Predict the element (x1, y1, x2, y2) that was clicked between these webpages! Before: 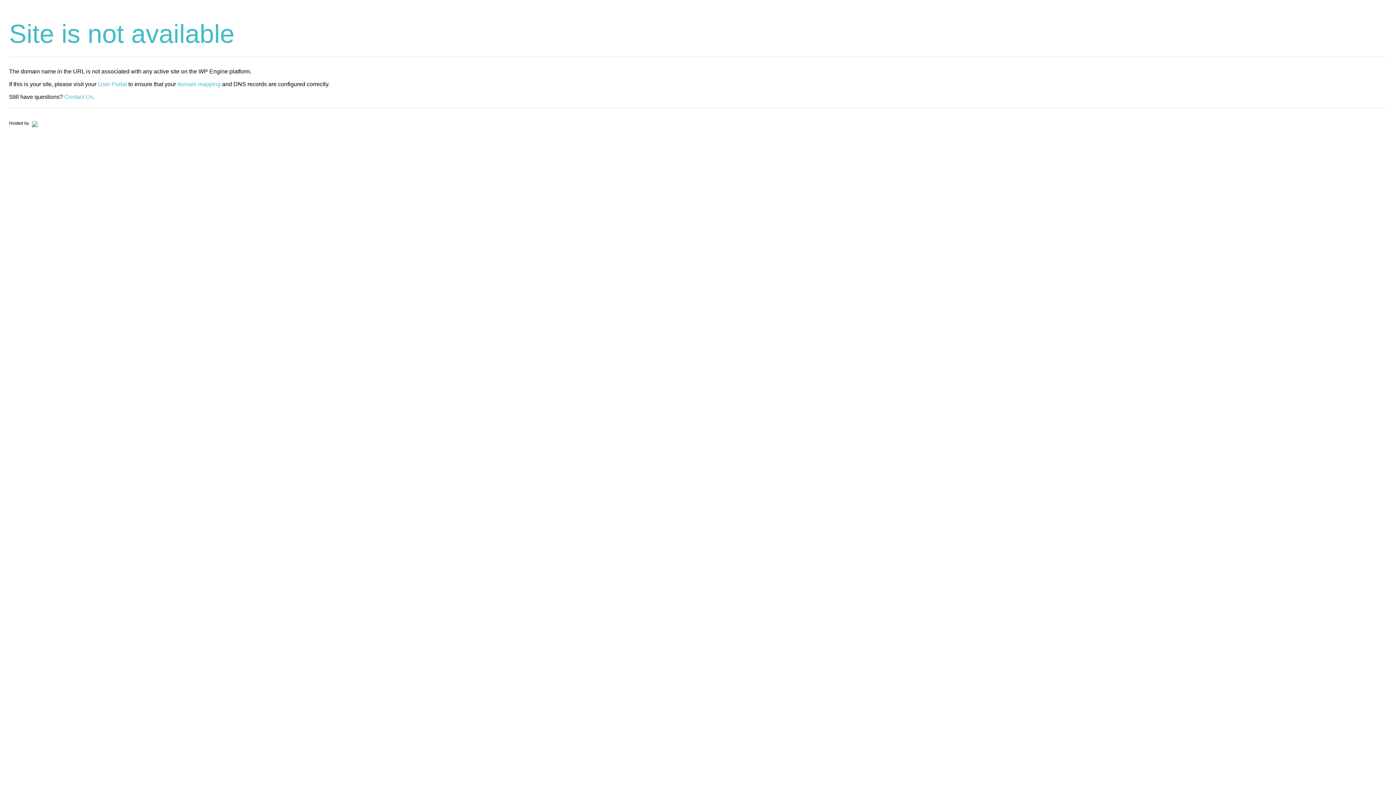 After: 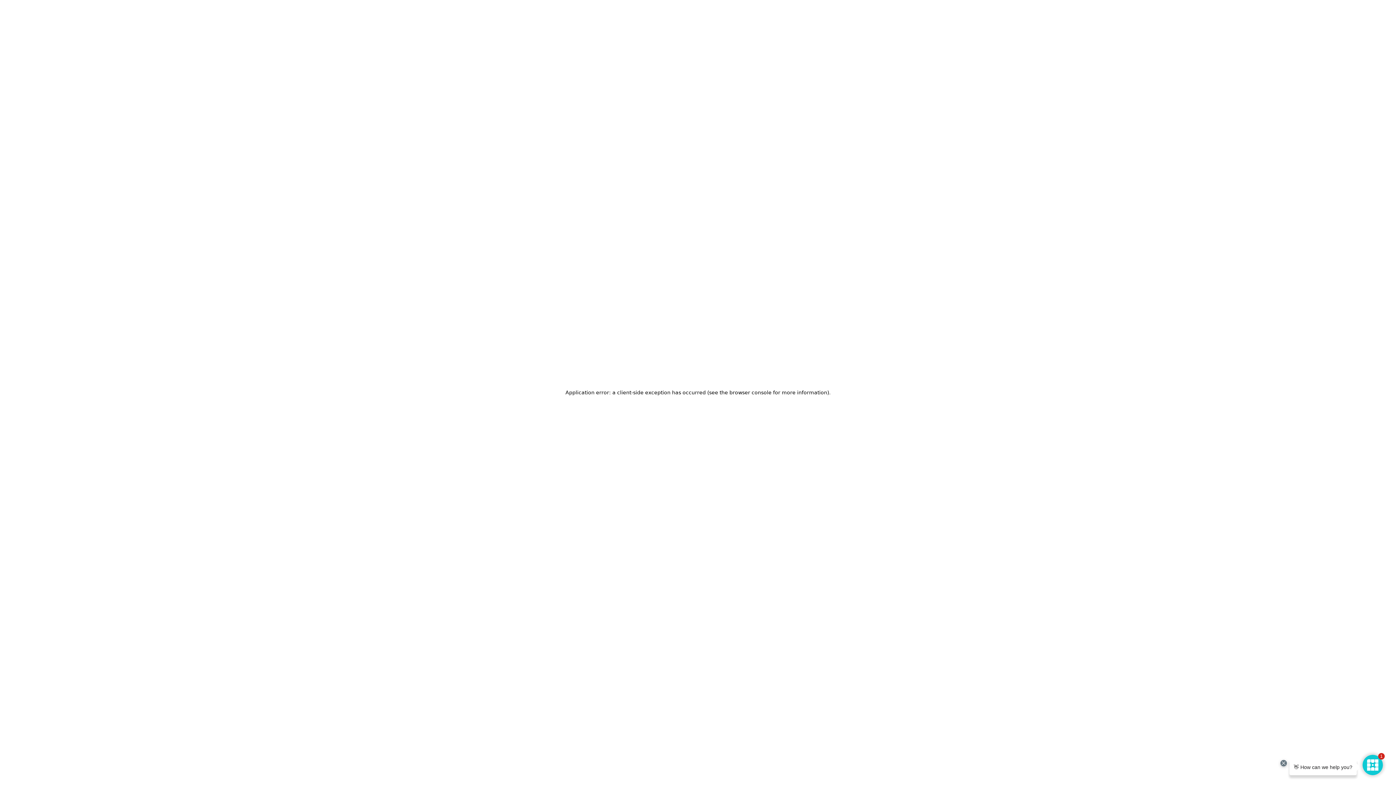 Action: bbox: (30, 120, 37, 125)